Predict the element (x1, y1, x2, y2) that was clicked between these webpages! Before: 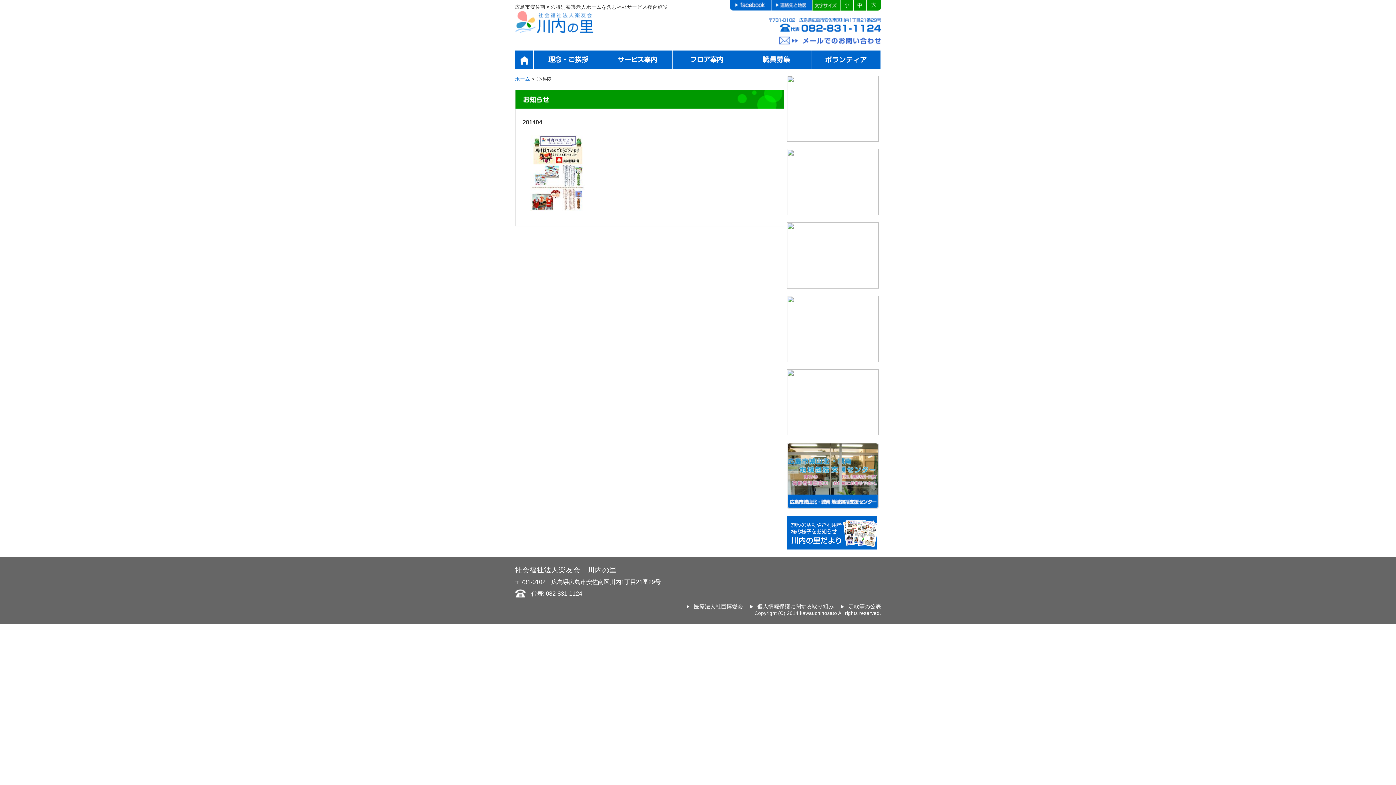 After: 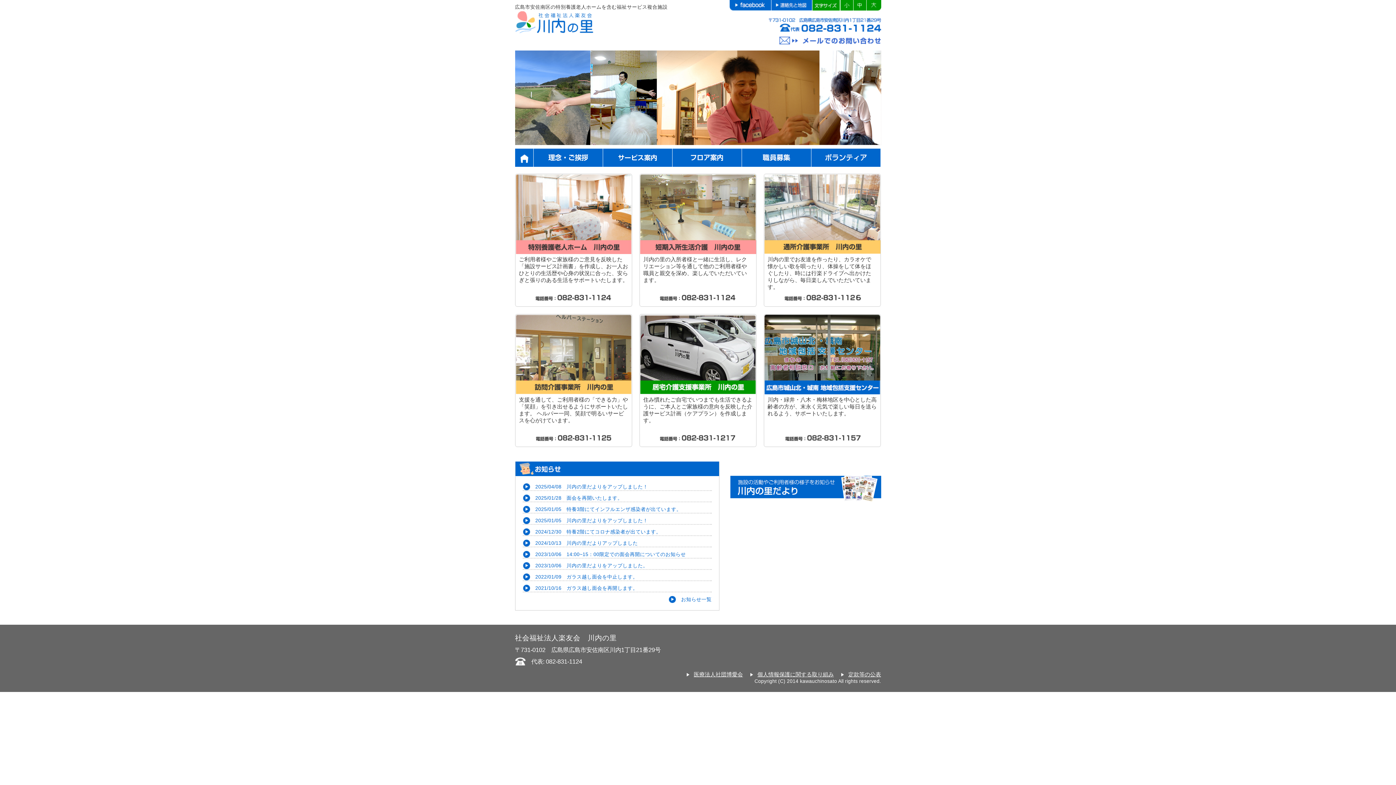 Action: bbox: (515, 62, 533, 68)